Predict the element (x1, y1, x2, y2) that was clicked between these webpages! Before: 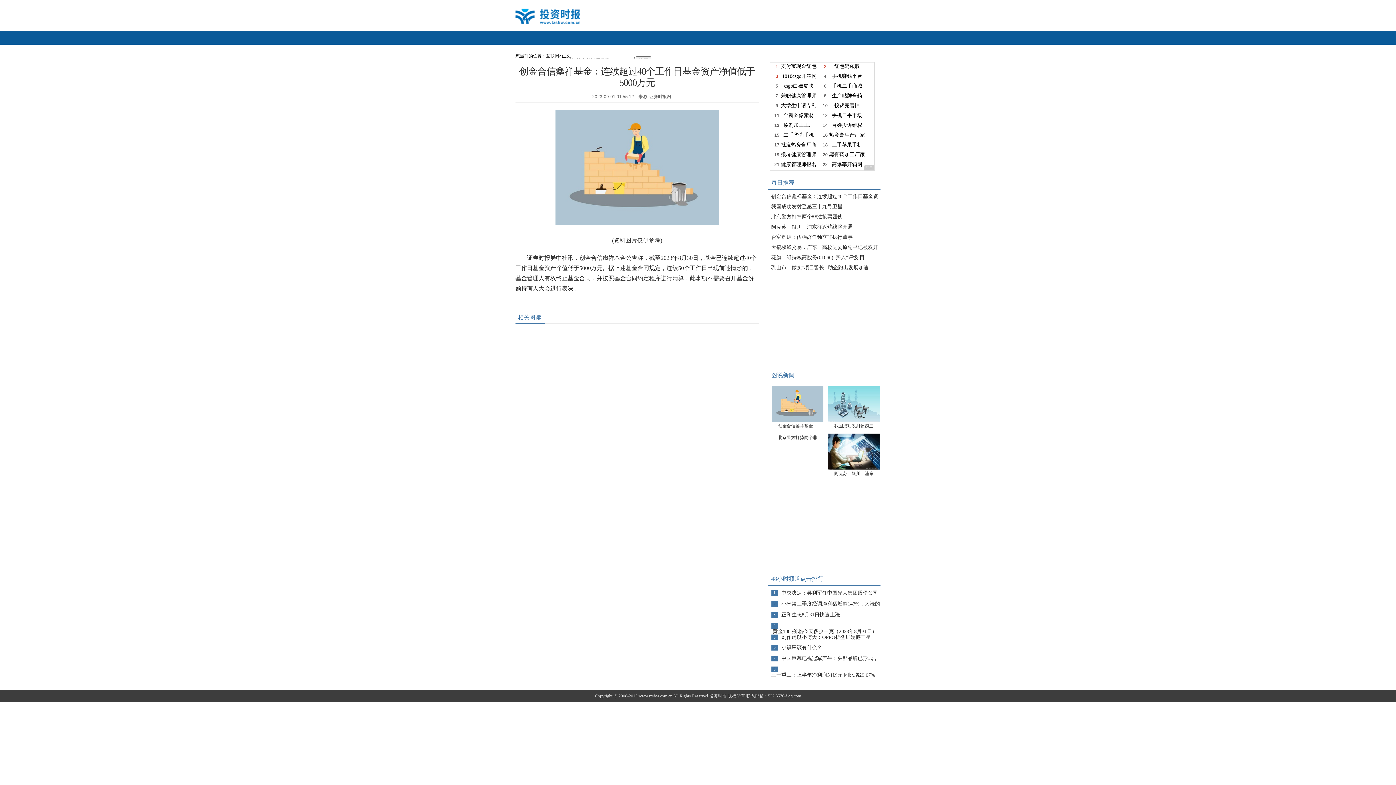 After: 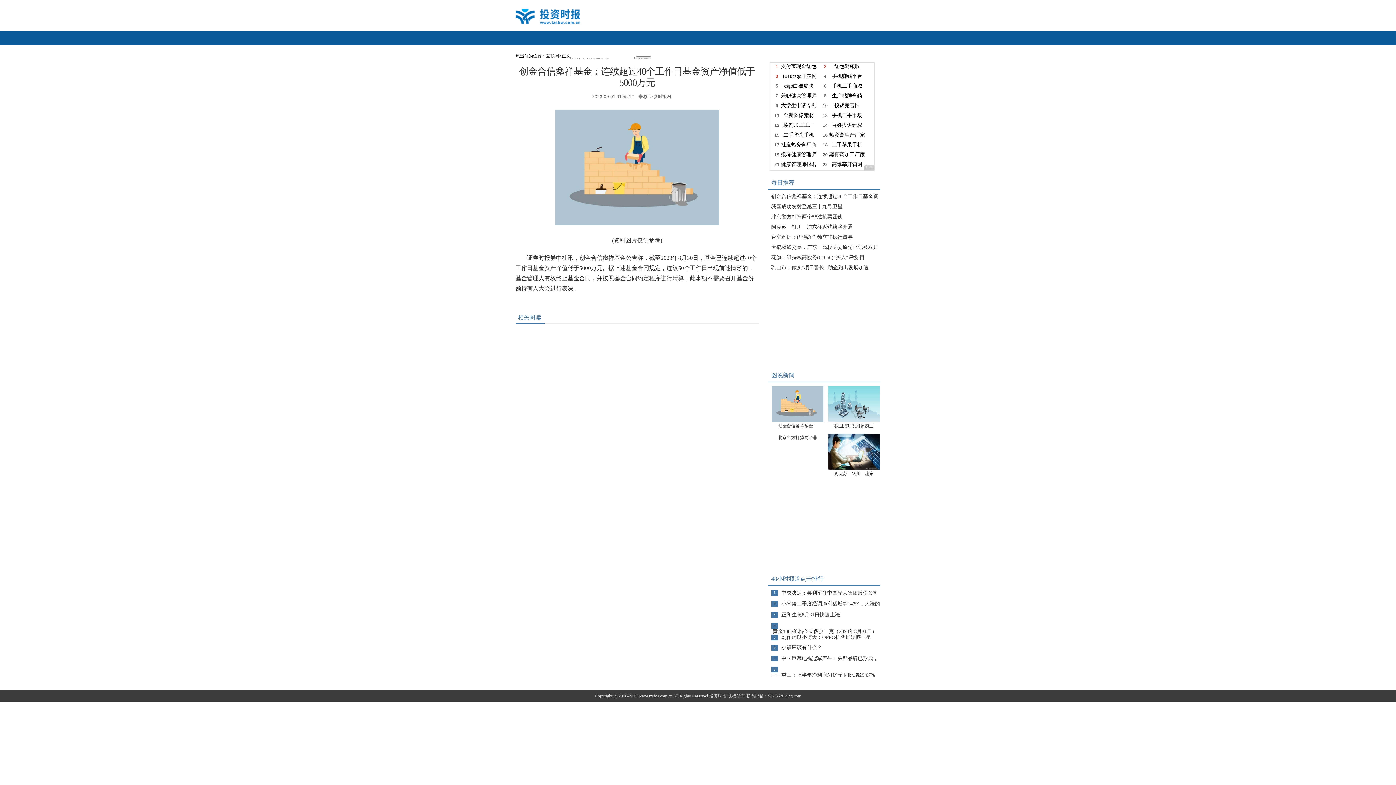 Action: bbox: (827, 422, 880, 430) label: 我国成功发射遥感三